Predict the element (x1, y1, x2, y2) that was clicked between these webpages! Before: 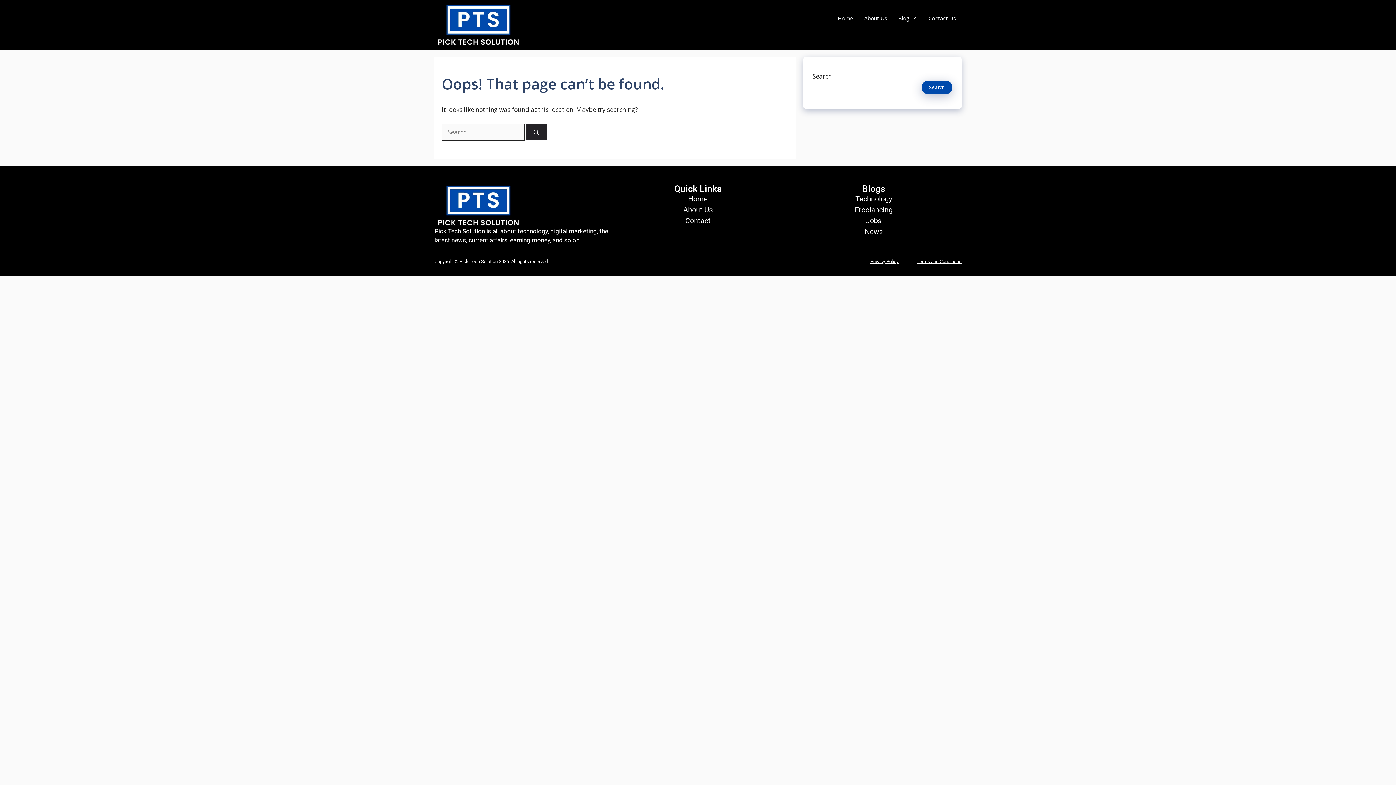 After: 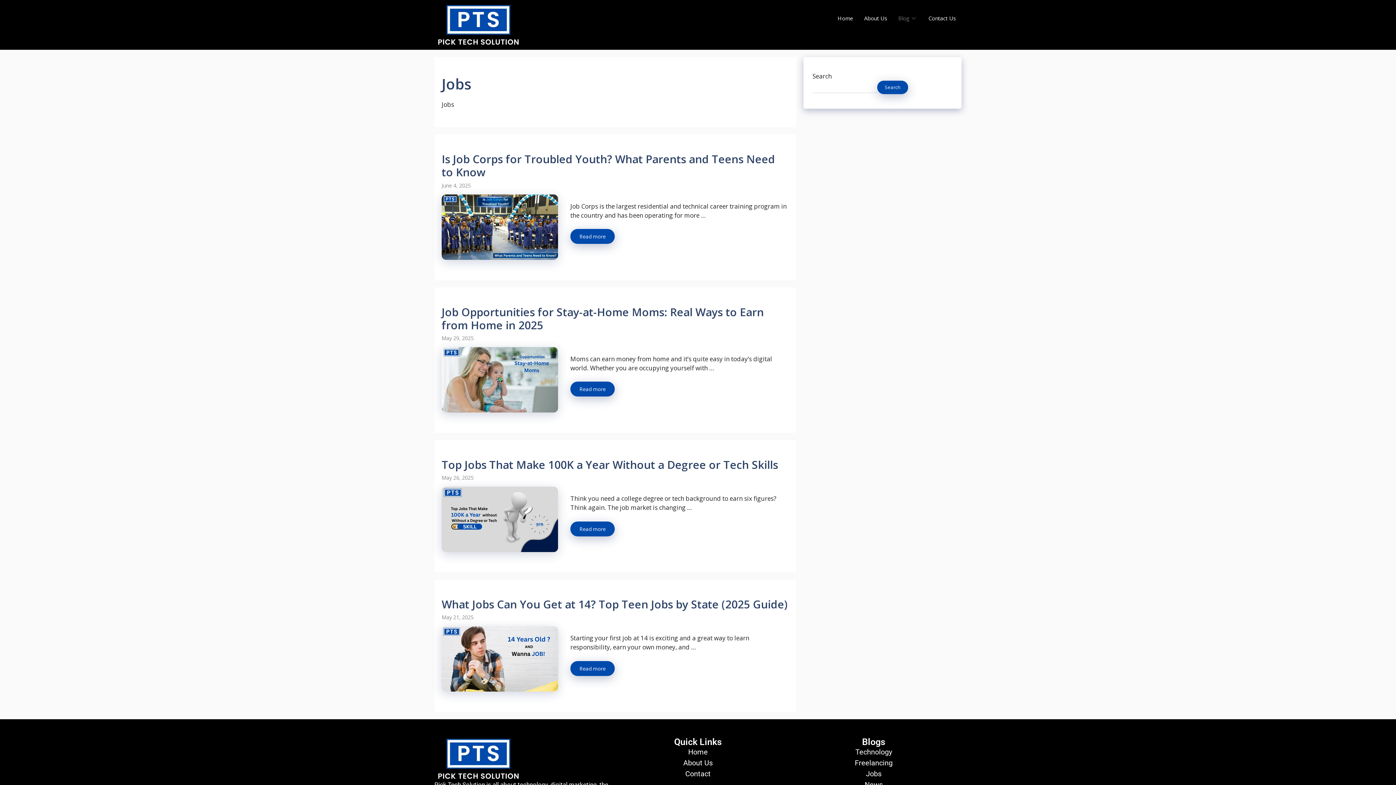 Action: label: Jobs bbox: (786, 215, 961, 226)